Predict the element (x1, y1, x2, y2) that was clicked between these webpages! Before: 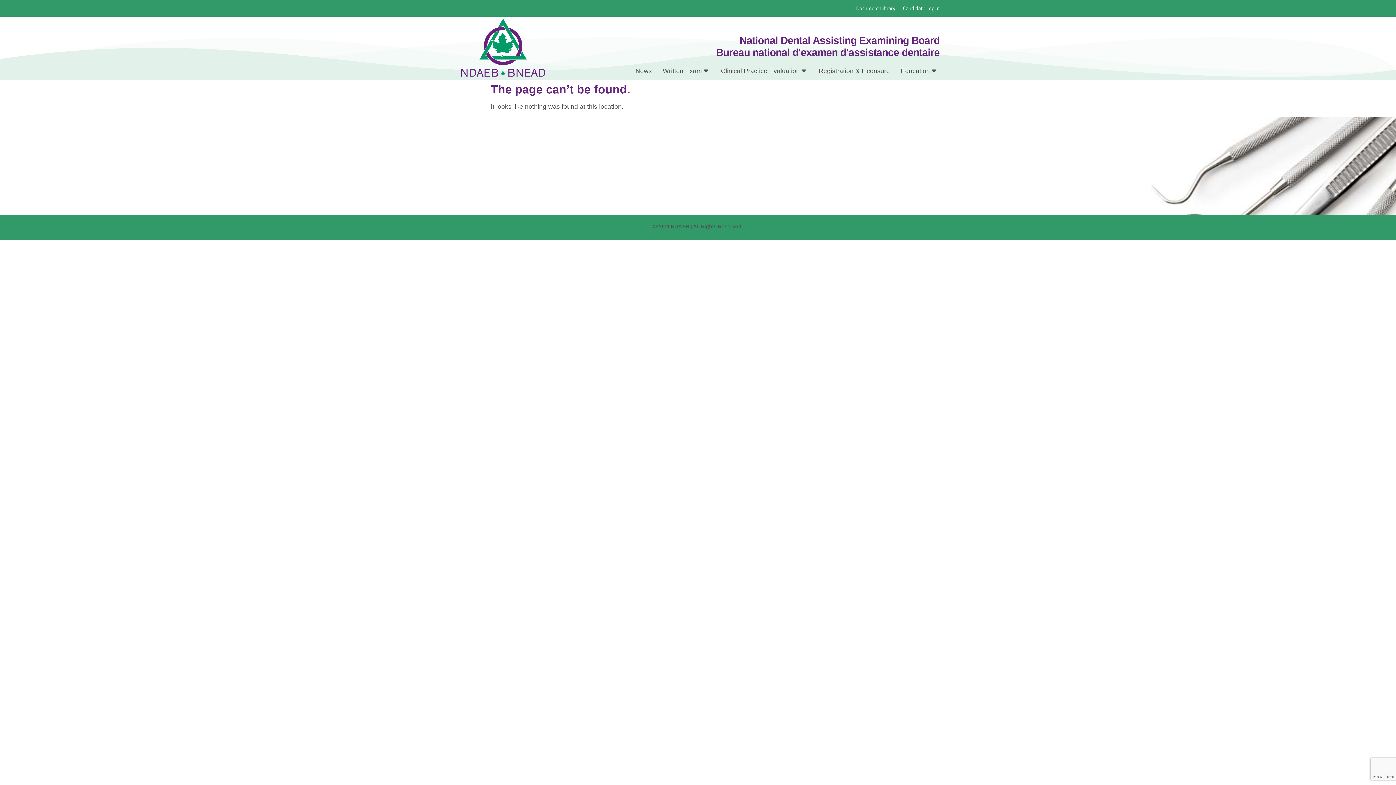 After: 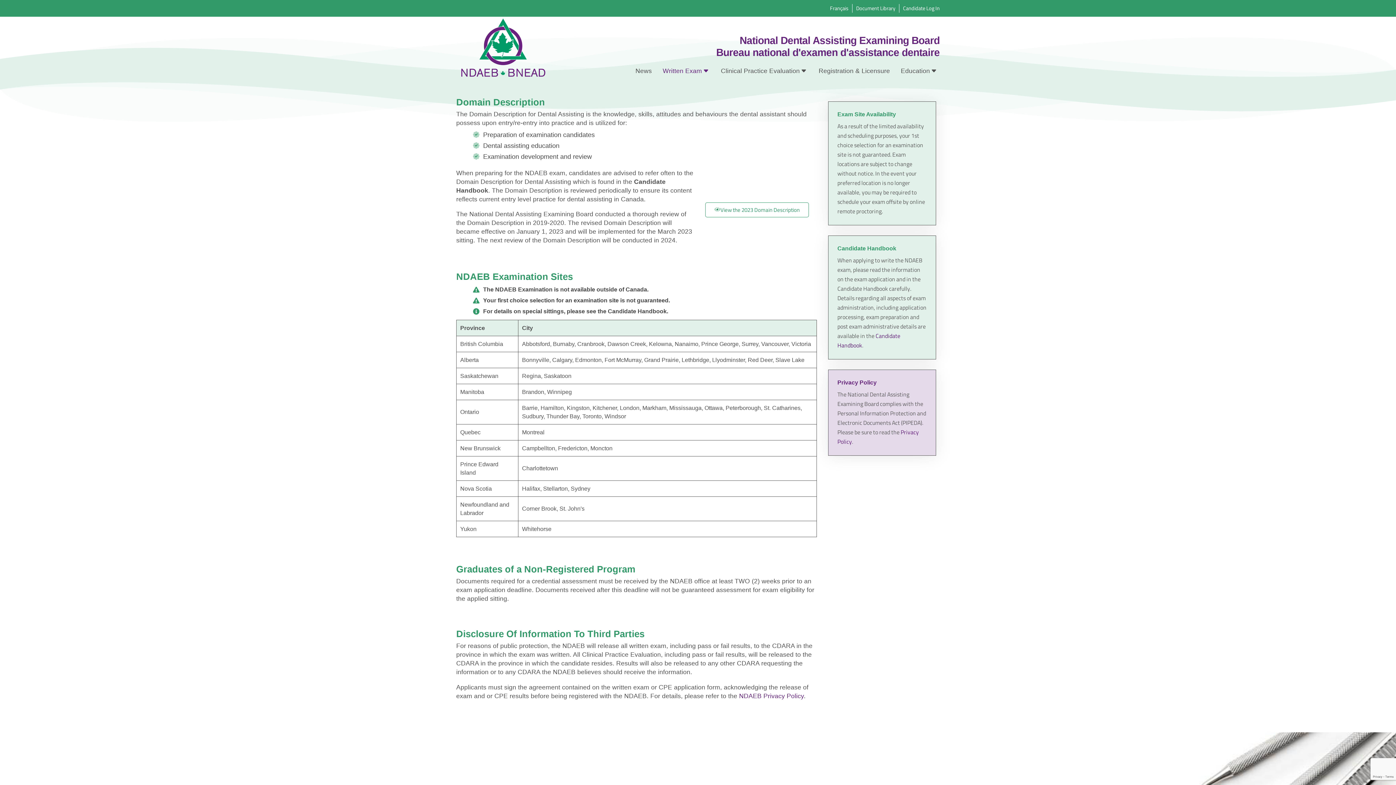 Action: label: Written Exam bbox: (657, 62, 715, 79)